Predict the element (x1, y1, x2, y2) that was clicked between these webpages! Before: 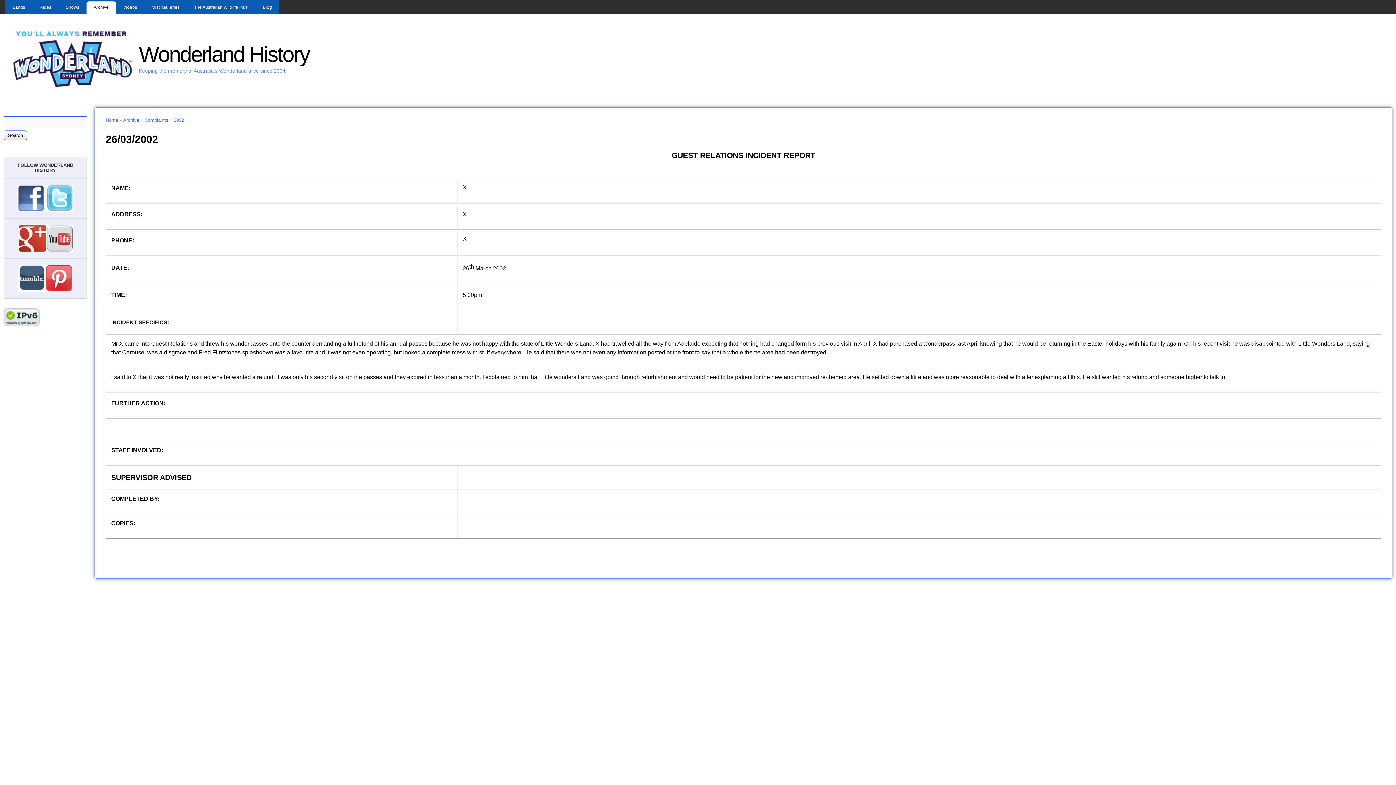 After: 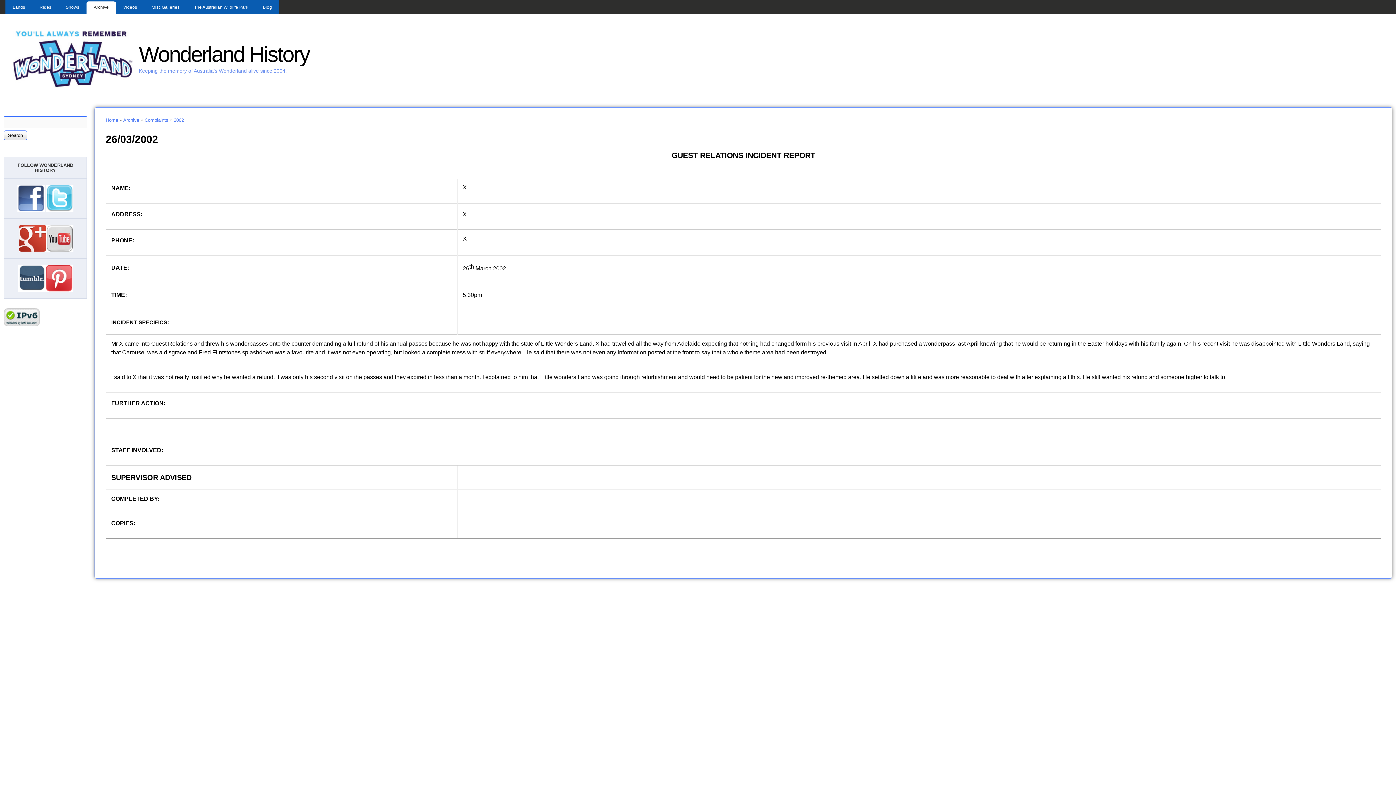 Action: bbox: (105, 133, 158, 145) label: 26/03/2002